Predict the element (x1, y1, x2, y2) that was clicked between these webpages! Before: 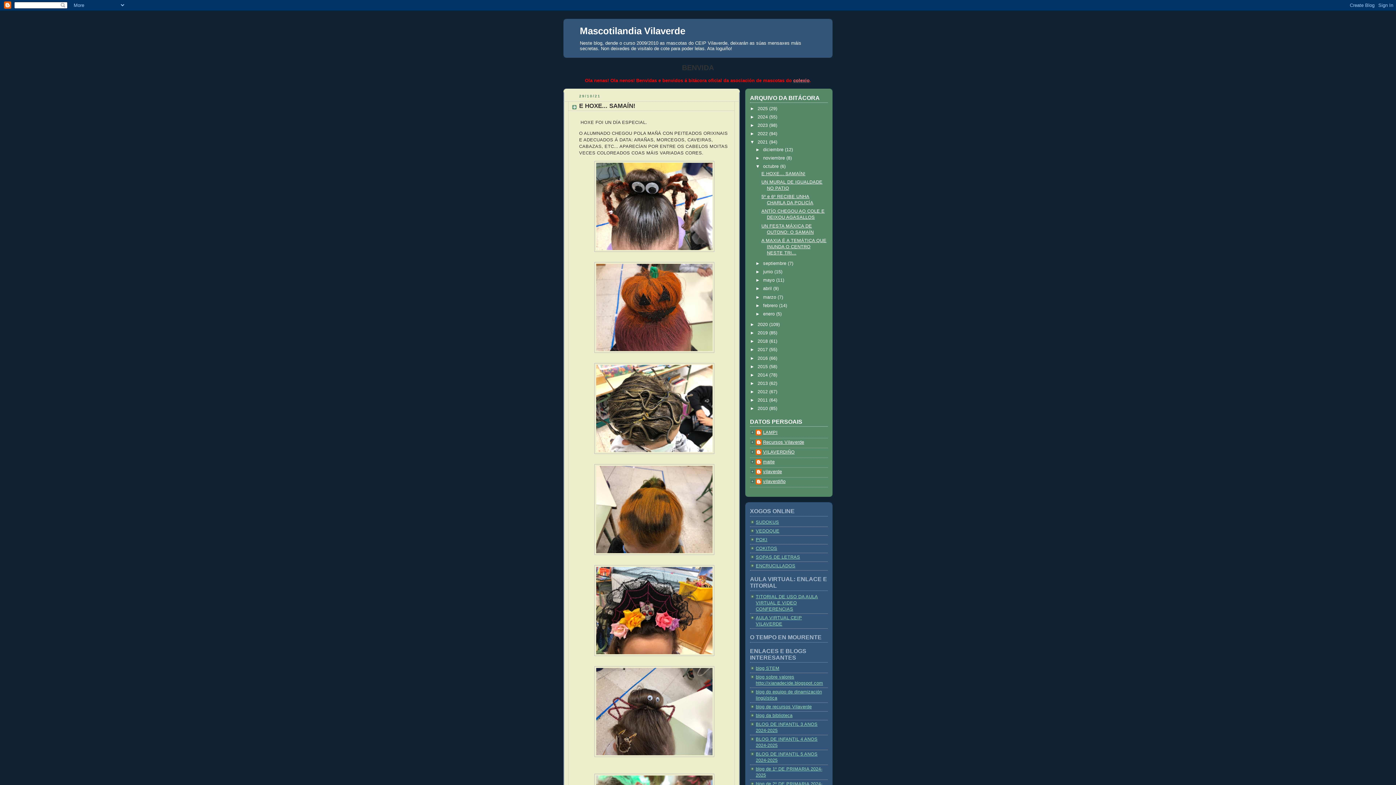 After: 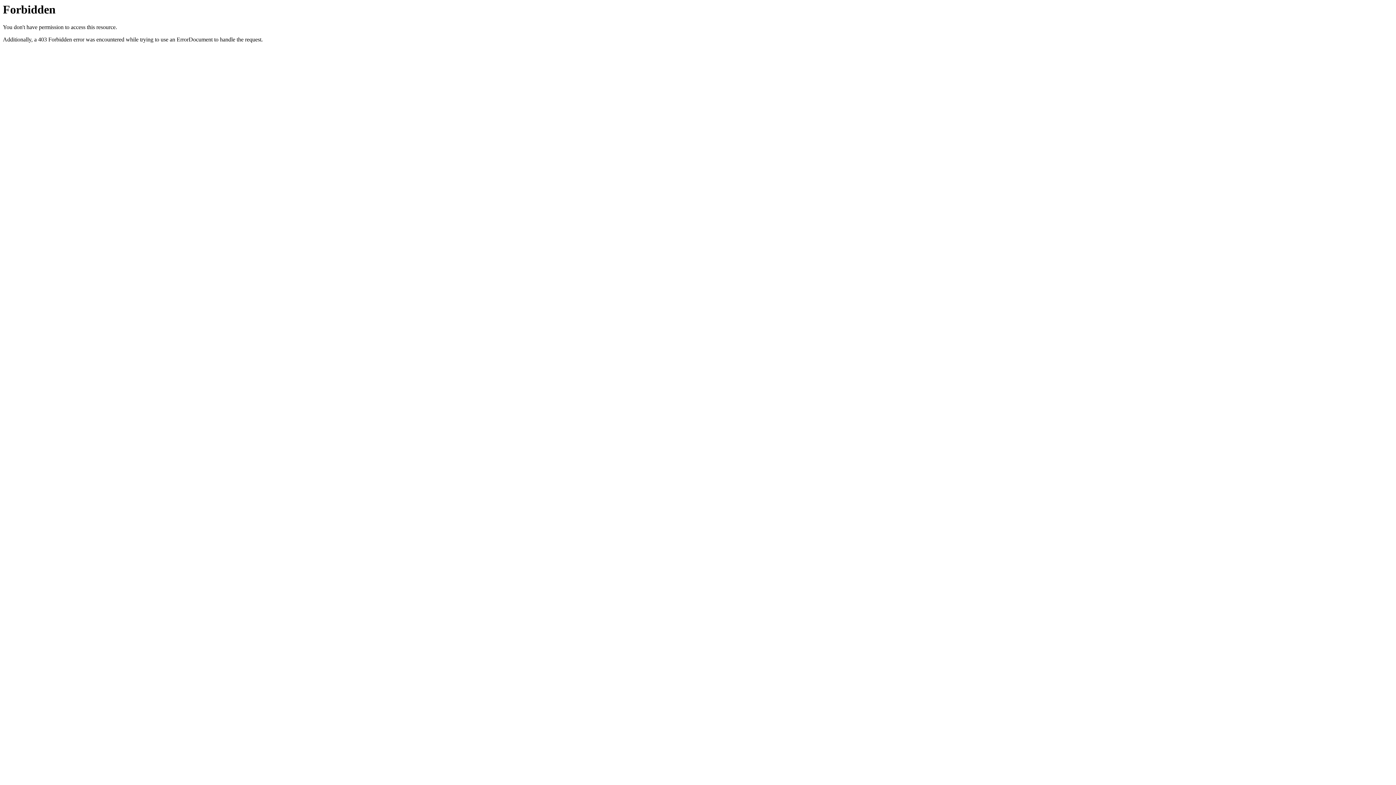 Action: bbox: (756, 528, 779, 533) label: VEDOQUE